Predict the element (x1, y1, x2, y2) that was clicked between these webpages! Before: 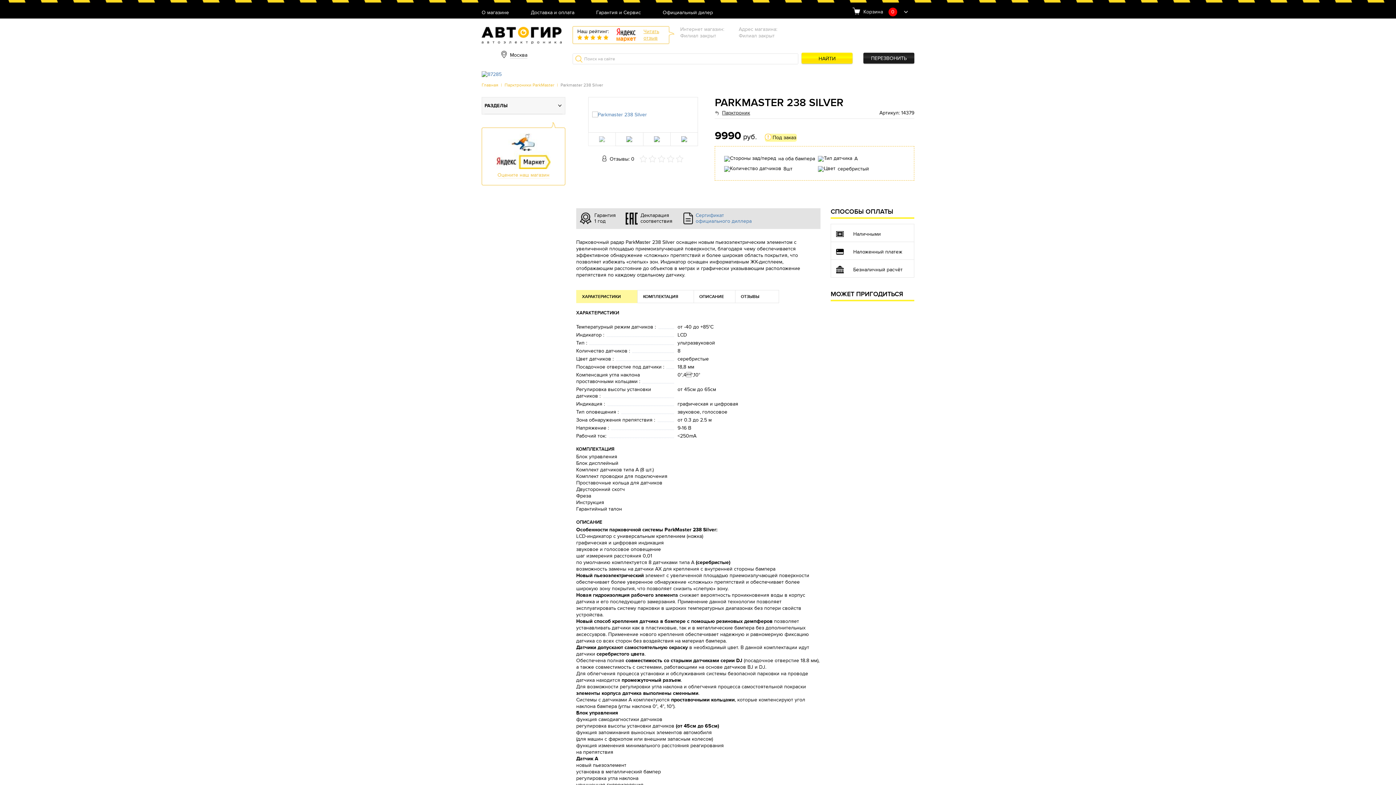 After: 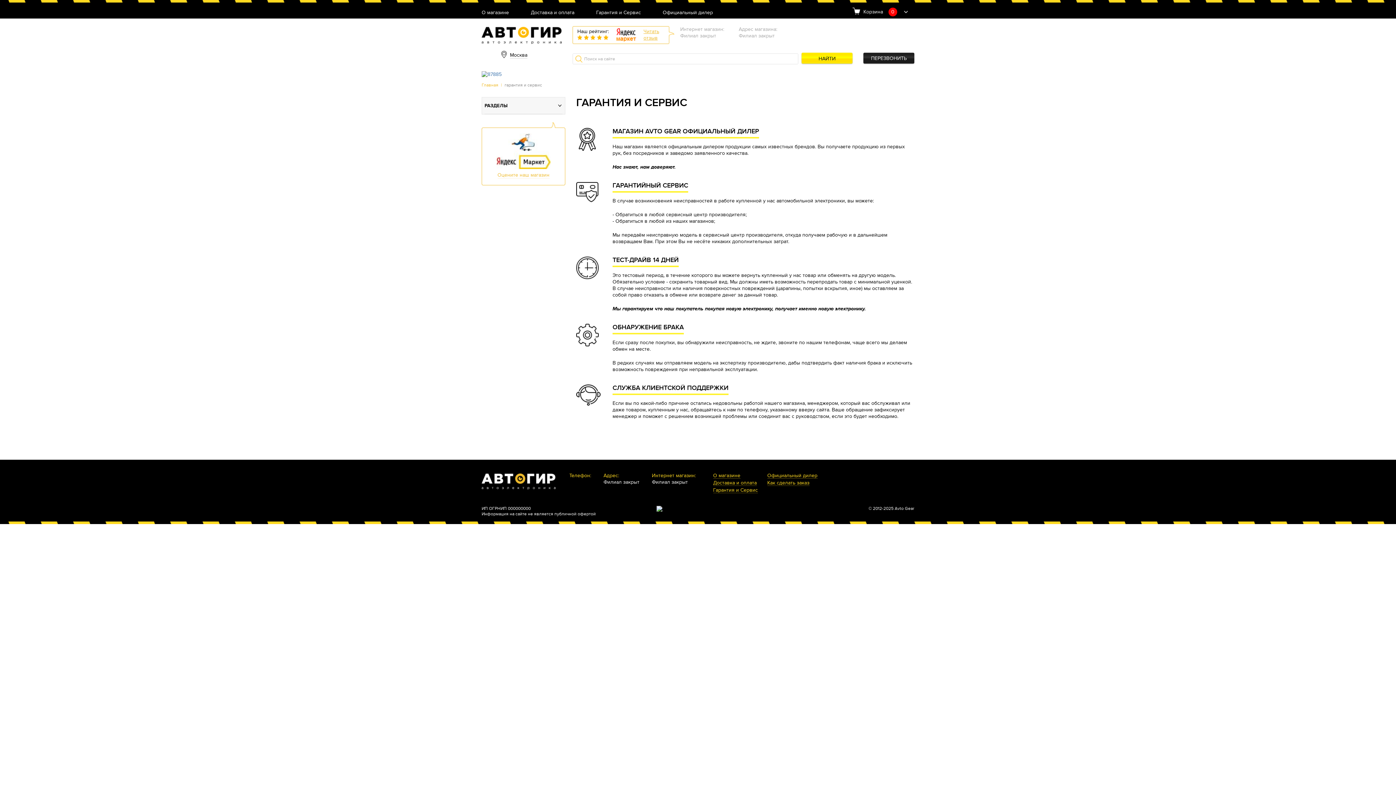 Action: label: Гарантия и Сервис bbox: (596, 10, 641, 18)